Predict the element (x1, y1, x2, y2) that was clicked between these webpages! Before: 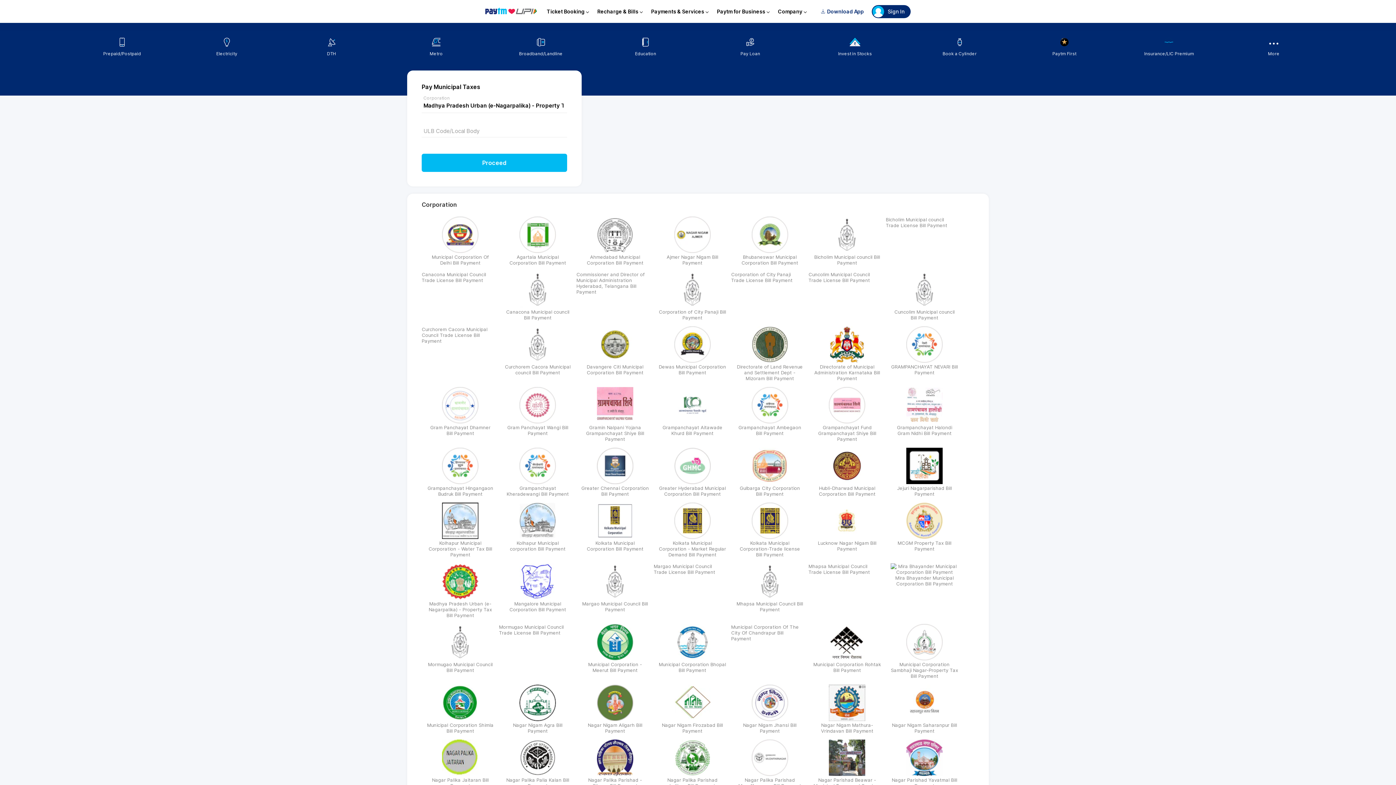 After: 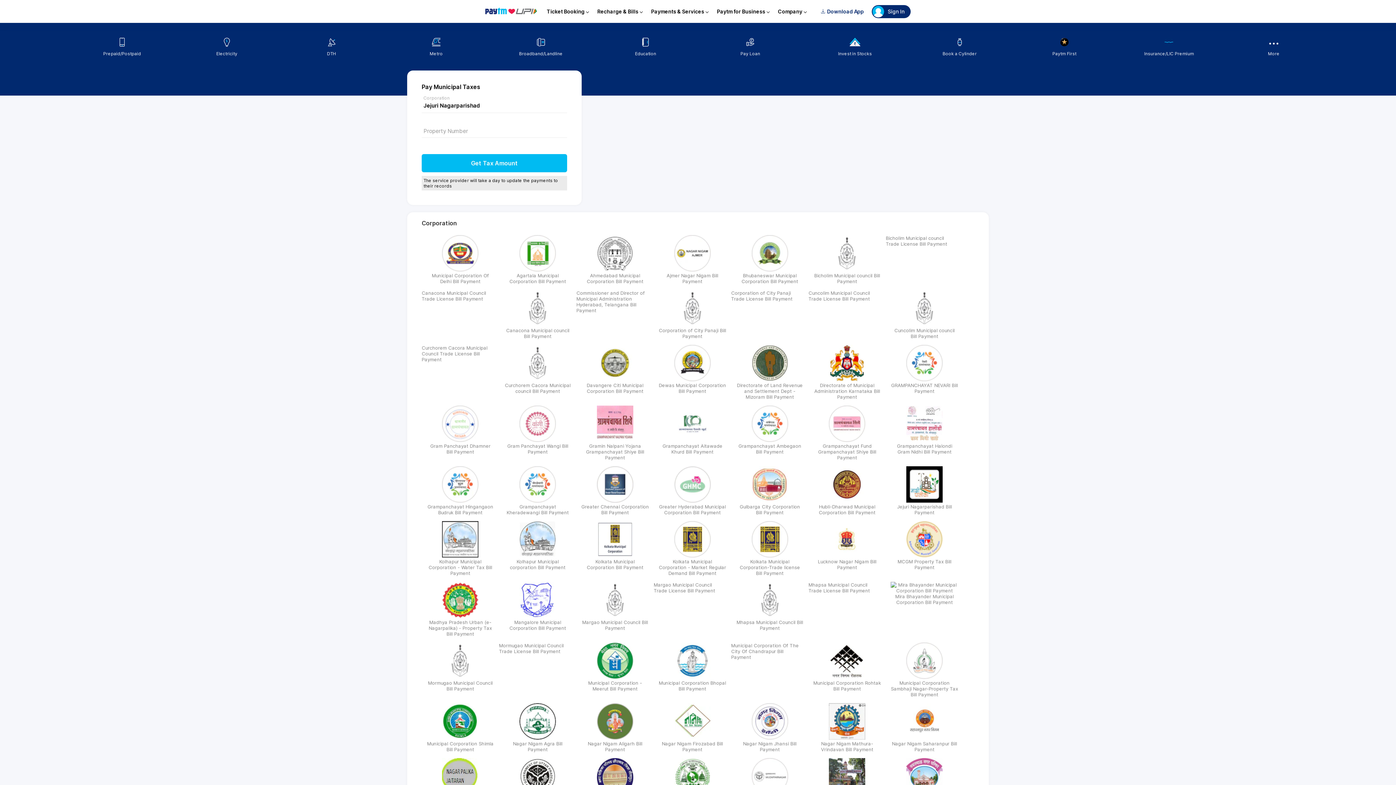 Action: bbox: (886, 445, 963, 500) label: Jejuri Nagarparishad Bill Payment